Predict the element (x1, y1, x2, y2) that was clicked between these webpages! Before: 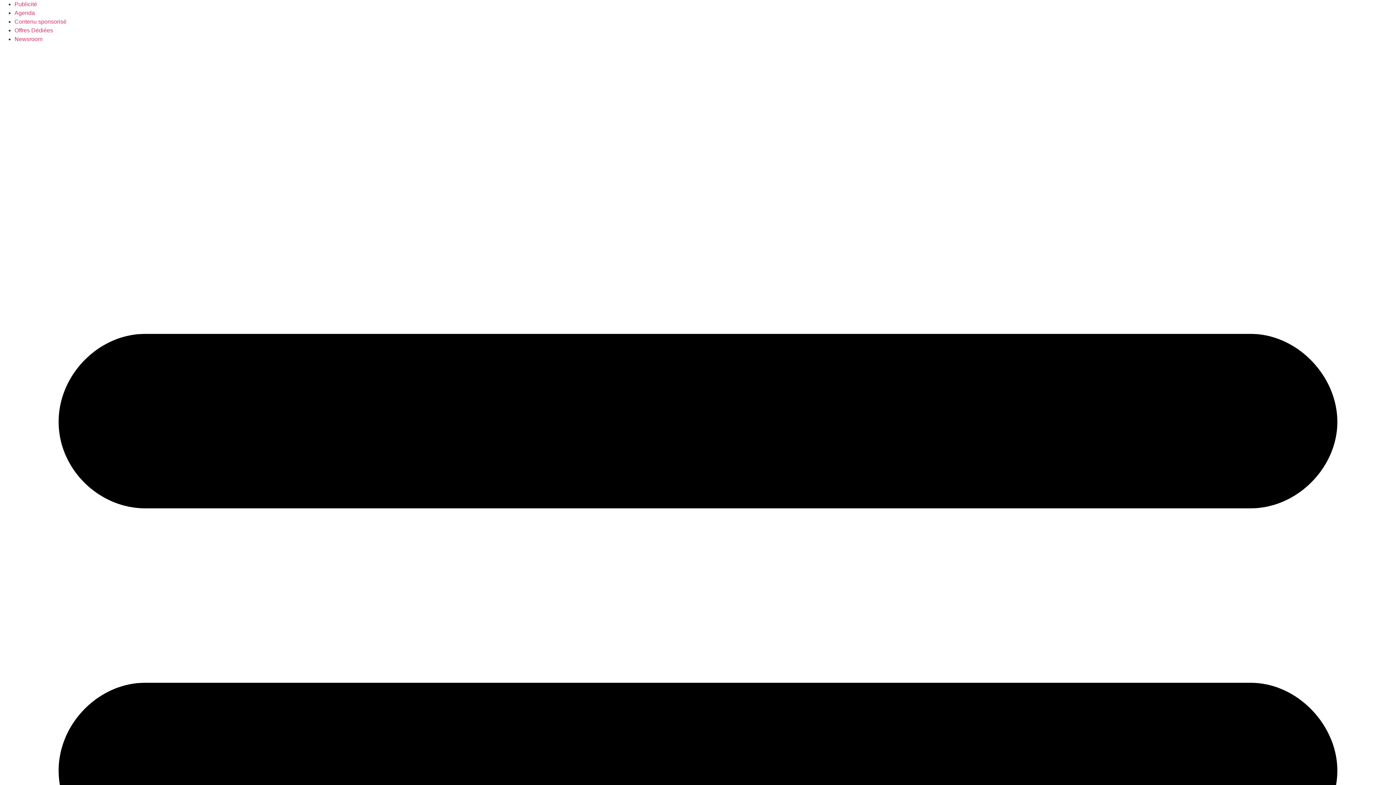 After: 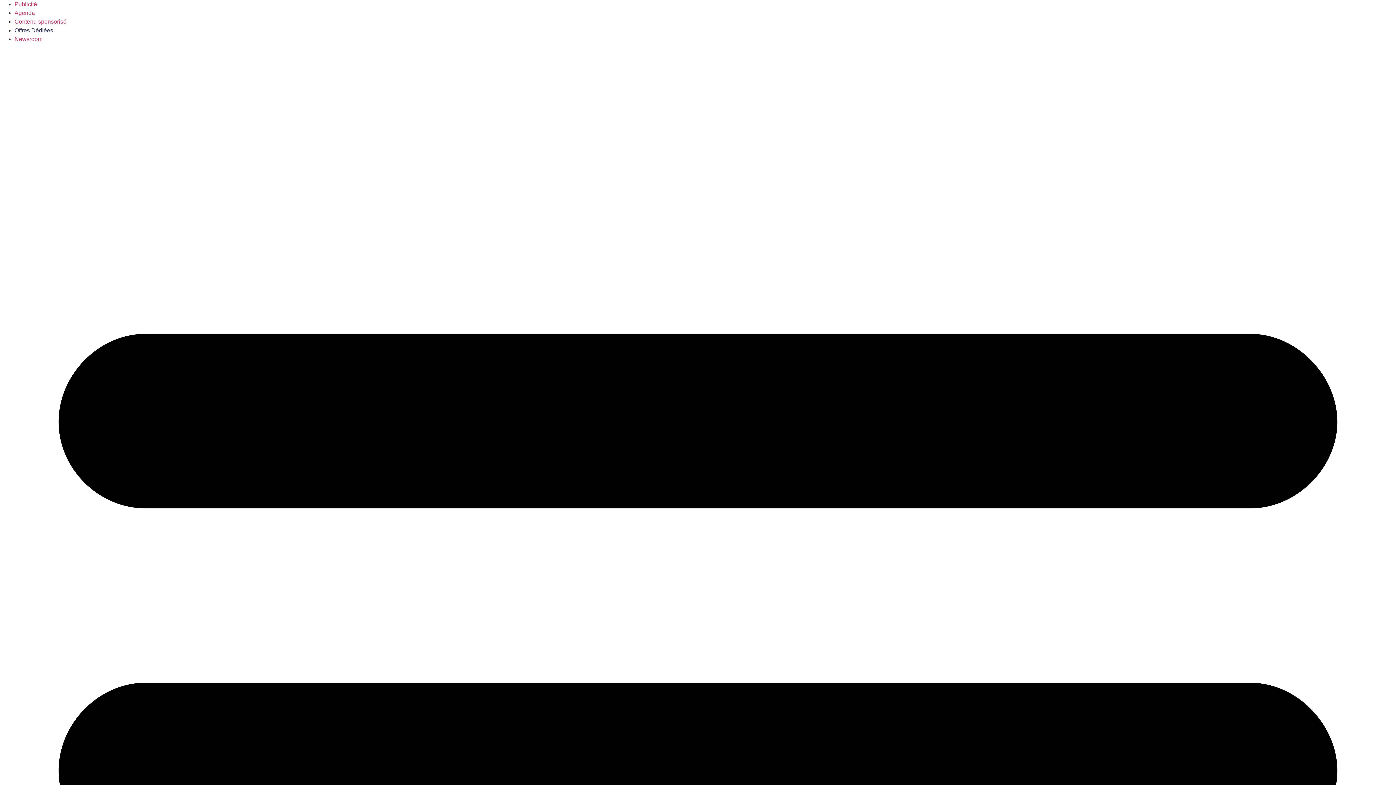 Action: label: Offres Dédiées bbox: (14, 27, 53, 33)